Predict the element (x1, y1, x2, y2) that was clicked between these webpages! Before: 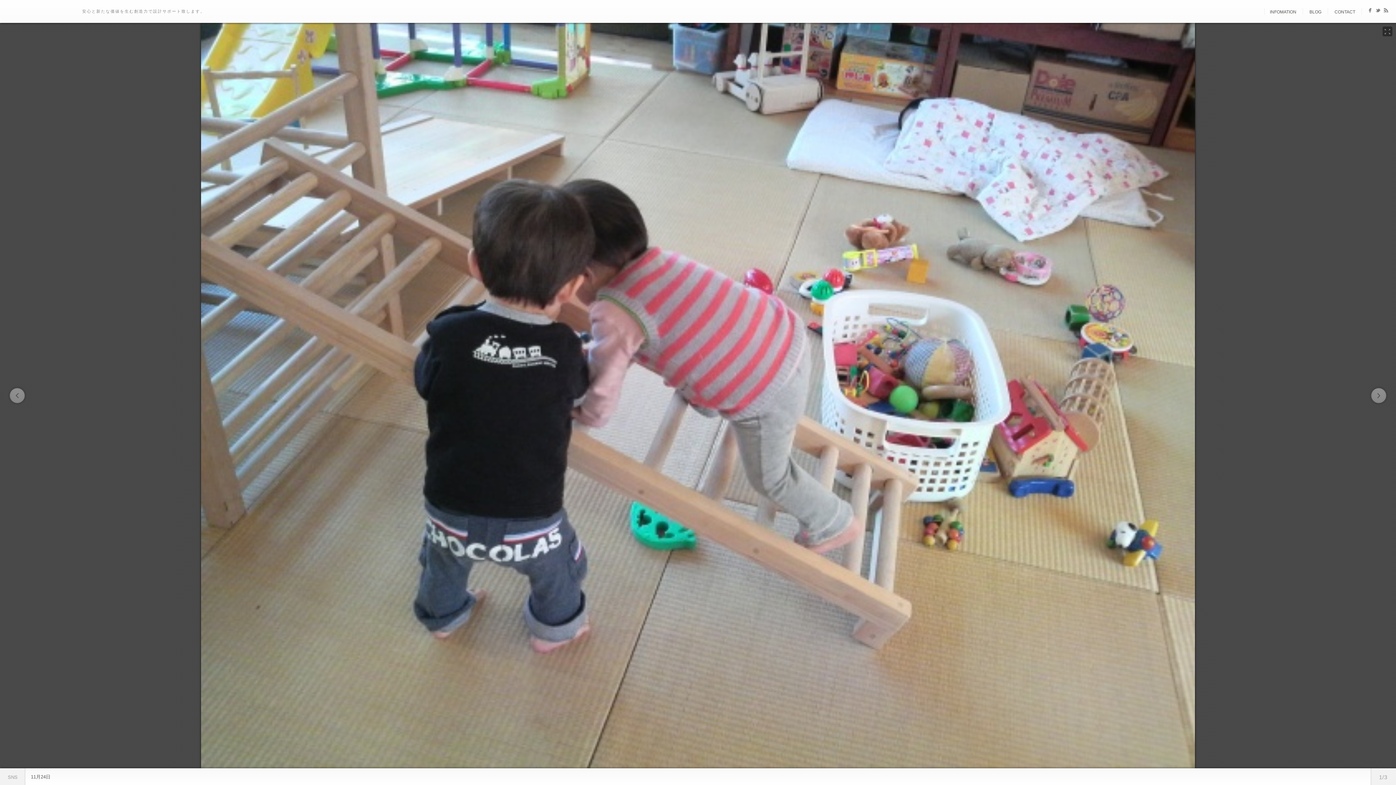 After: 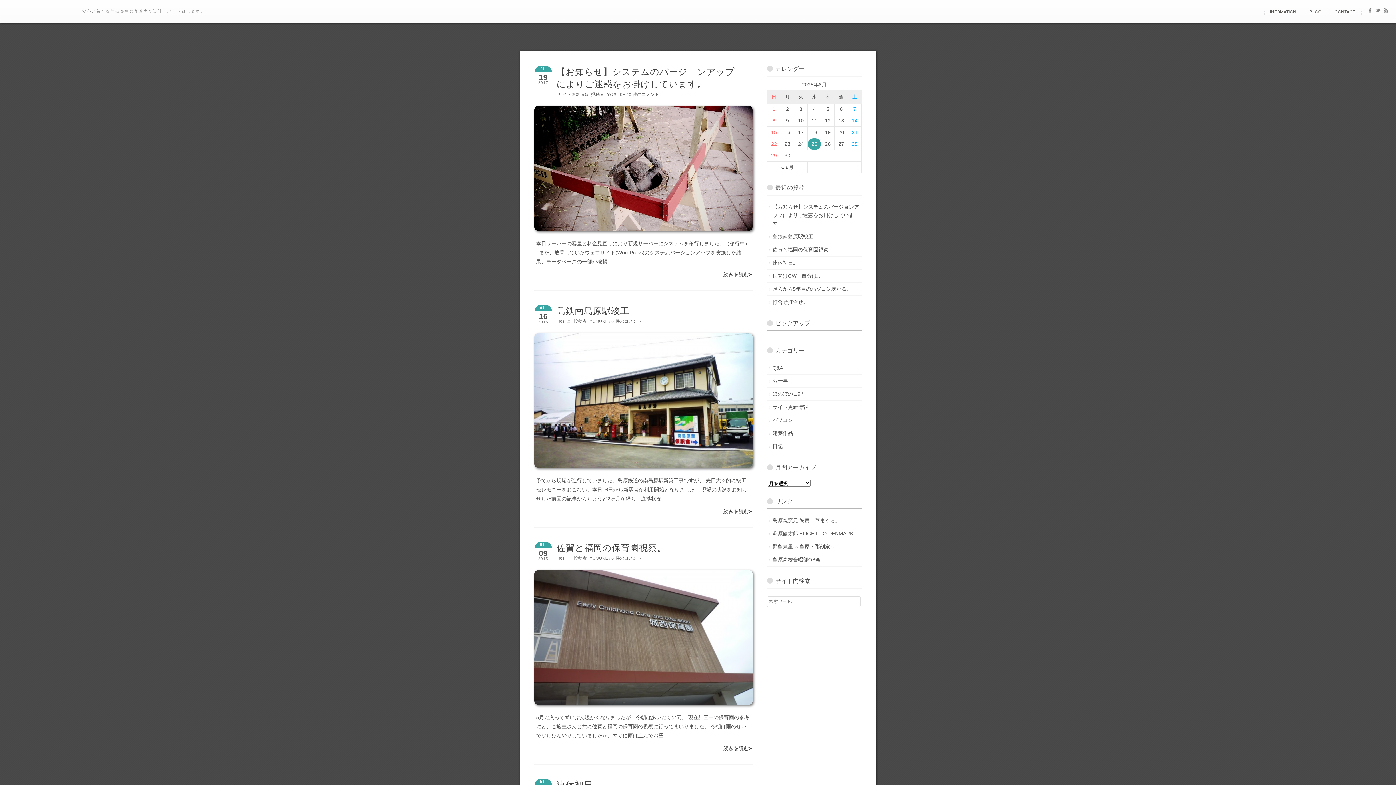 Action: bbox: (1304, 9, 1326, 14) label: BLOG